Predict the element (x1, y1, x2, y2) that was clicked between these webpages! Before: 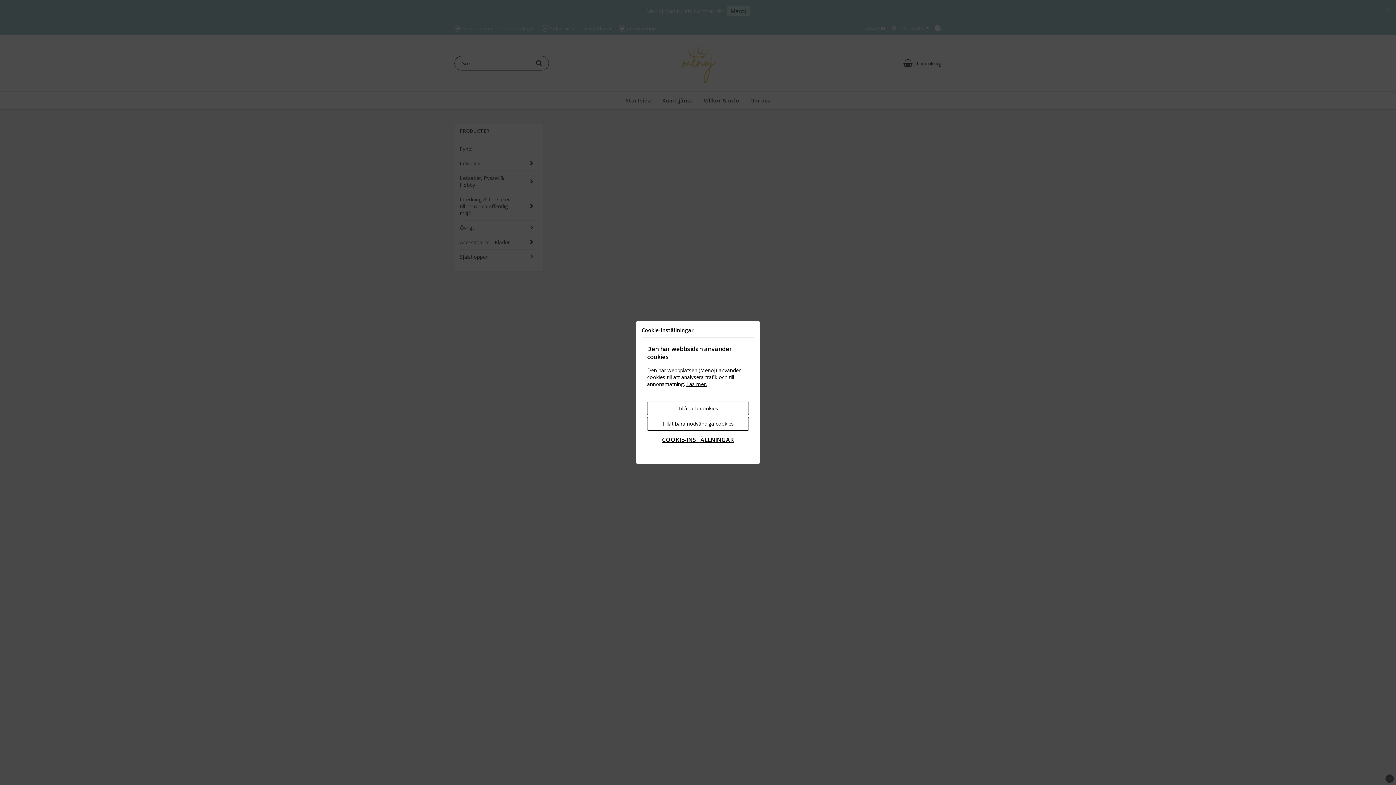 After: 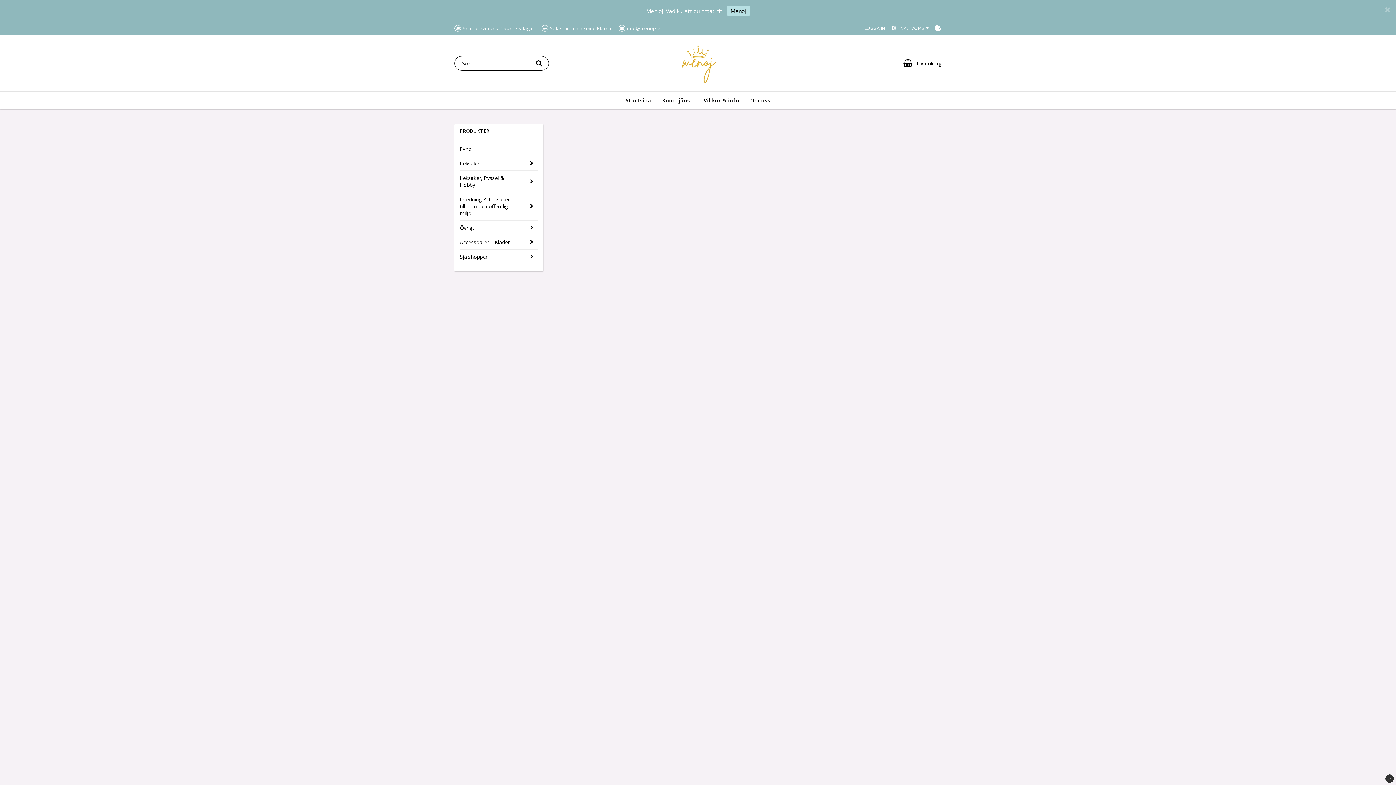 Action: bbox: (647, 401, 749, 415) label: Tillåt alla cookies